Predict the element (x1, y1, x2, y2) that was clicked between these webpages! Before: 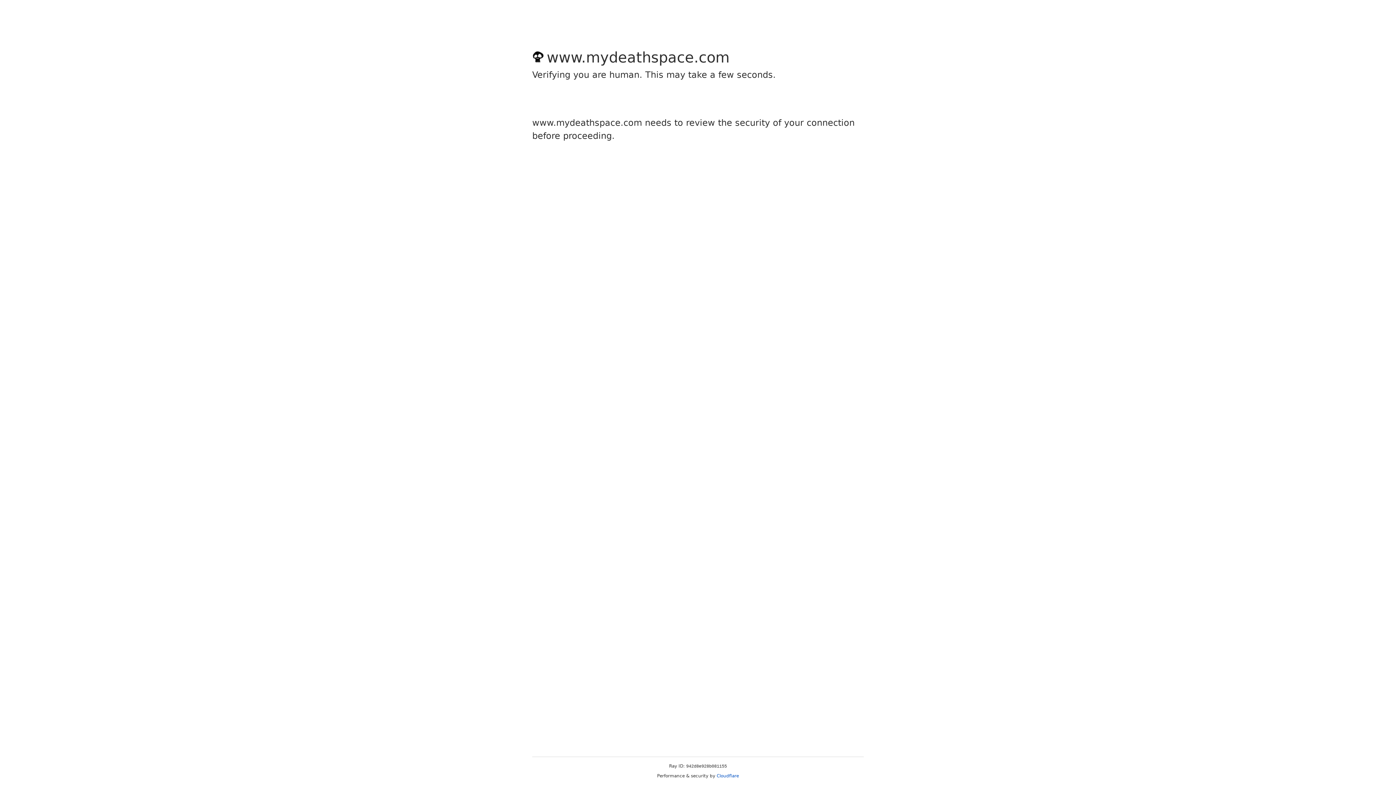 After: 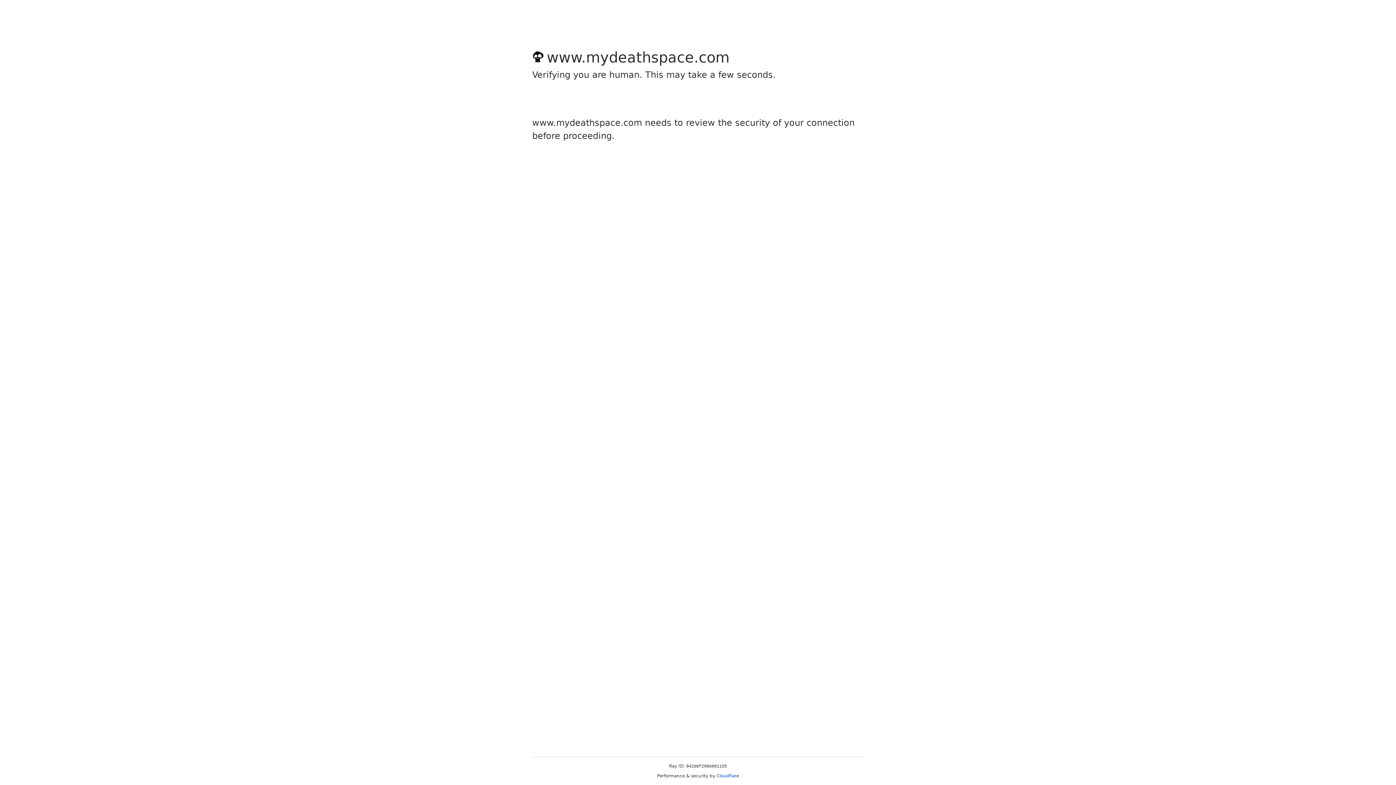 Action: bbox: (716, 773, 739, 778) label: Cloudflare